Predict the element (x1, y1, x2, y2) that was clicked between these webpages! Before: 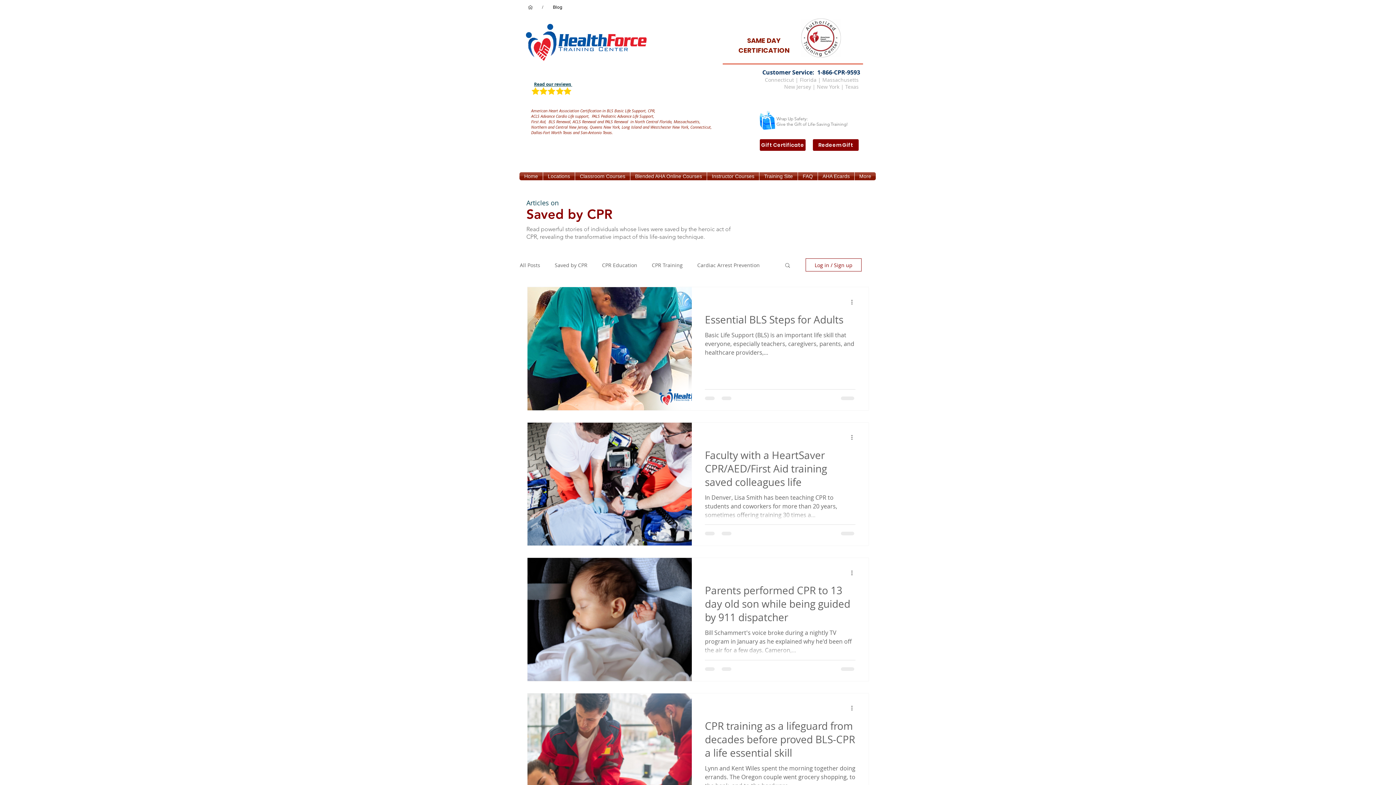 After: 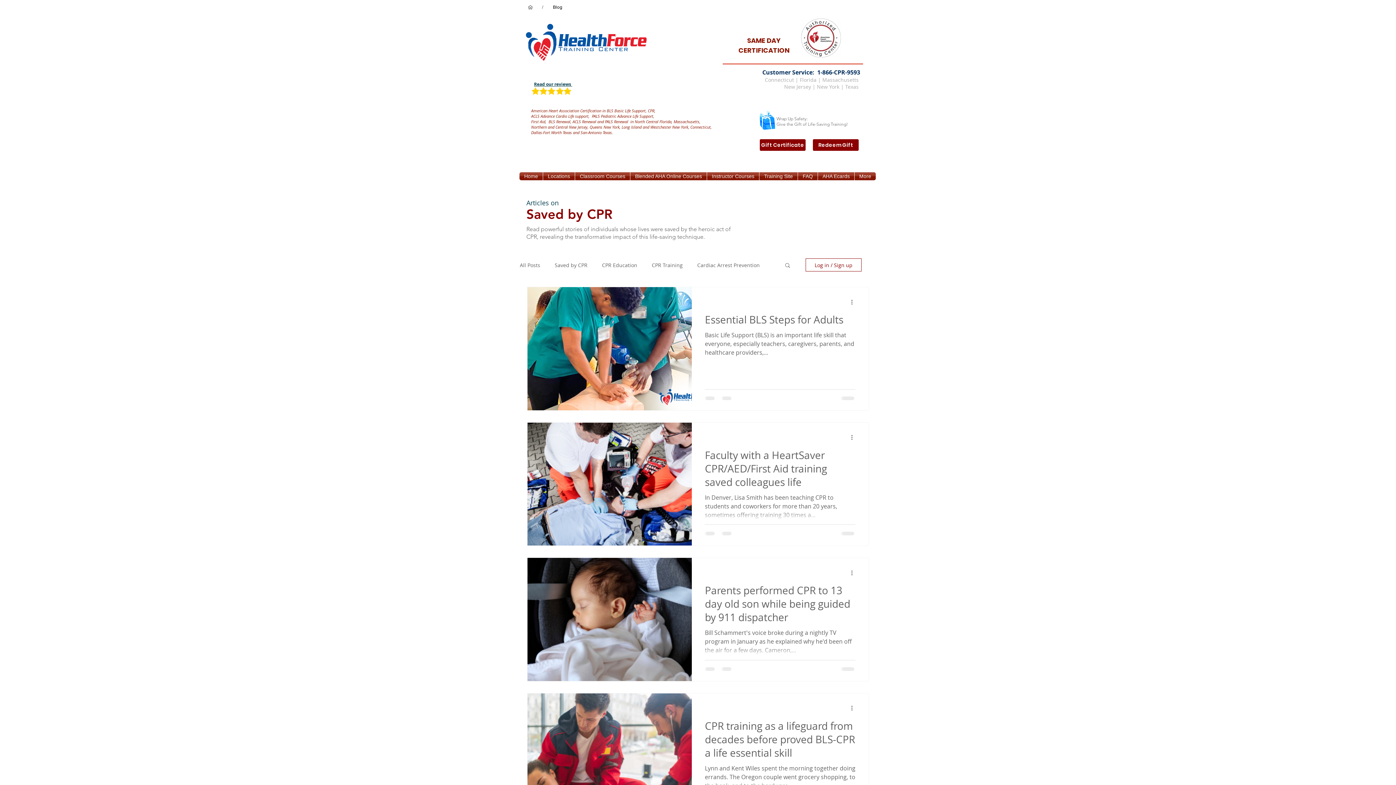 Action: label: Search bbox: (784, 262, 791, 269)